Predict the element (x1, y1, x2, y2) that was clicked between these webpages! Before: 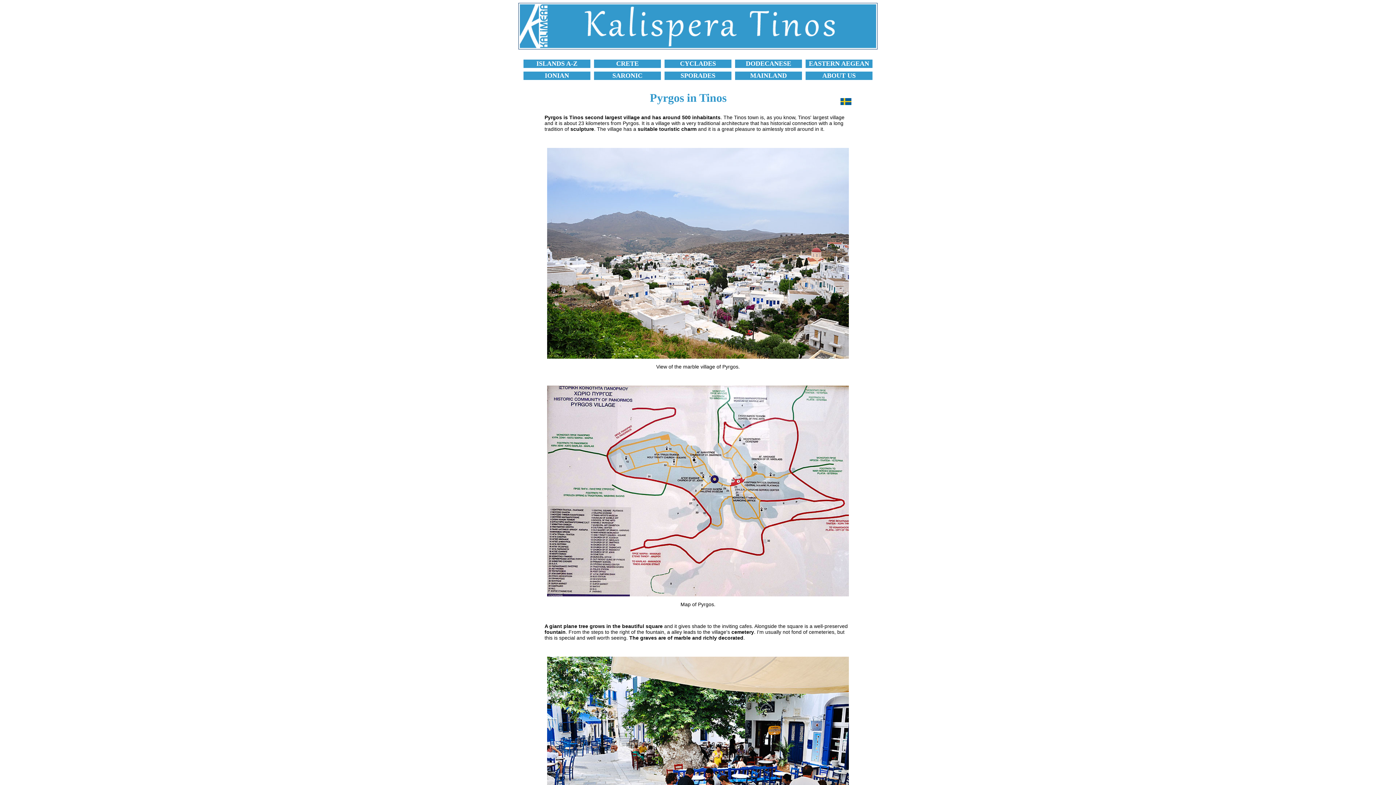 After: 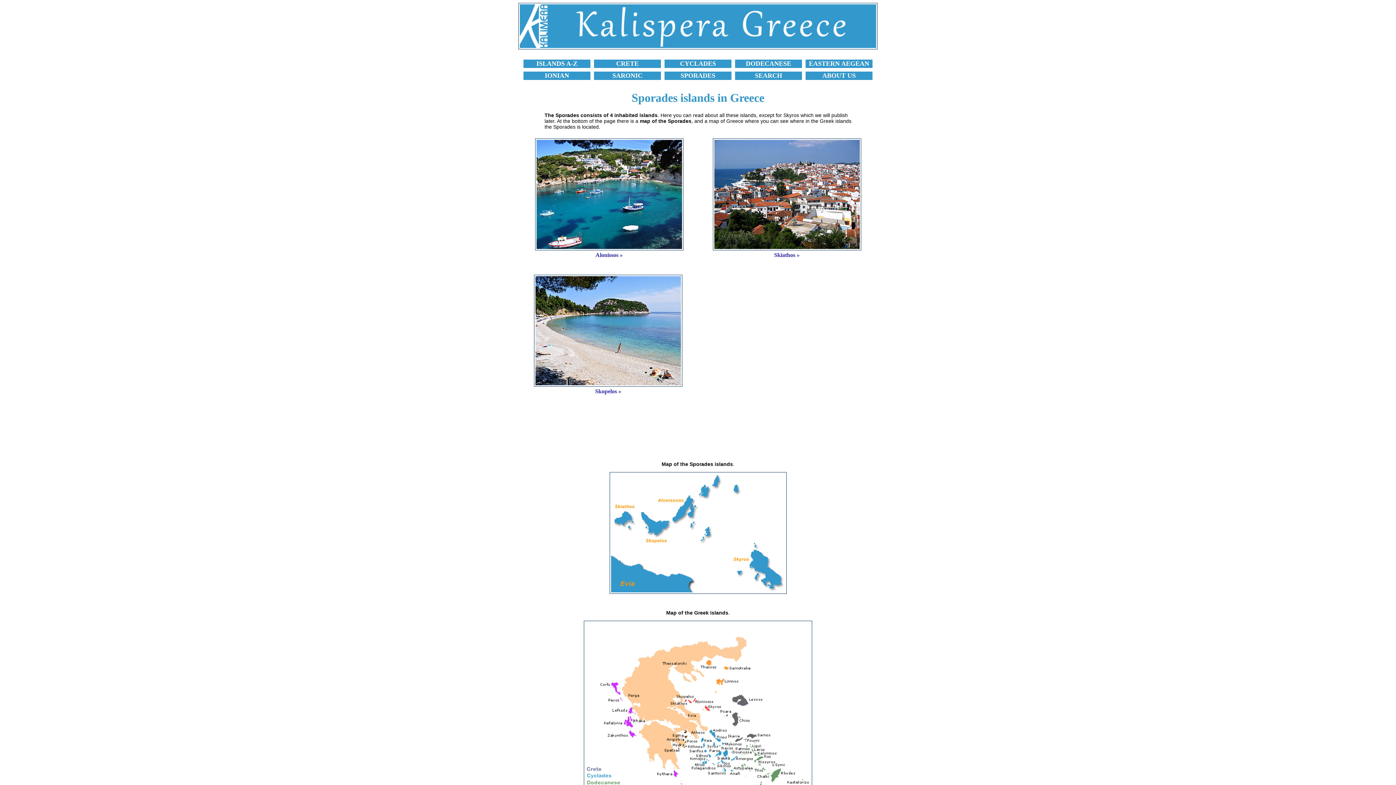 Action: bbox: (680, 72, 715, 79) label: SPORADES